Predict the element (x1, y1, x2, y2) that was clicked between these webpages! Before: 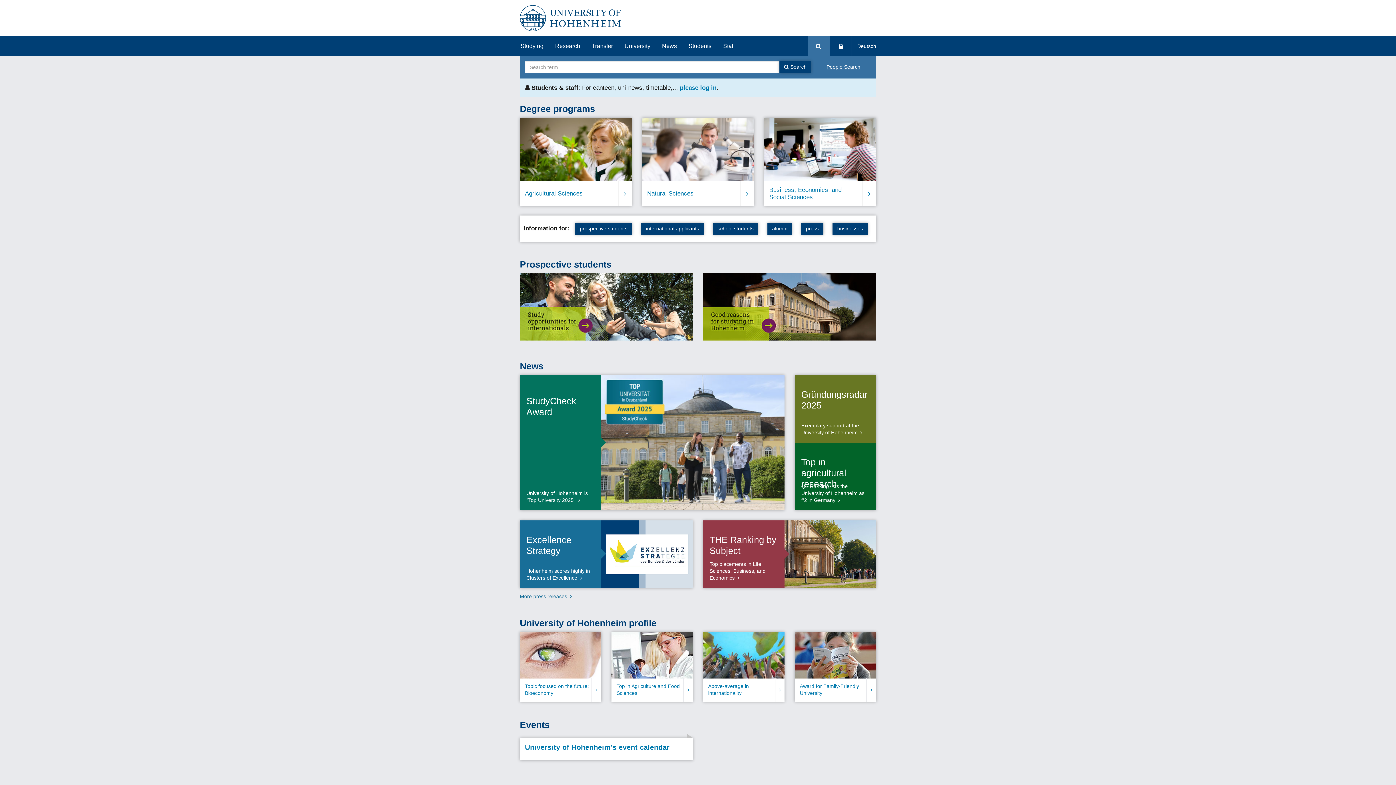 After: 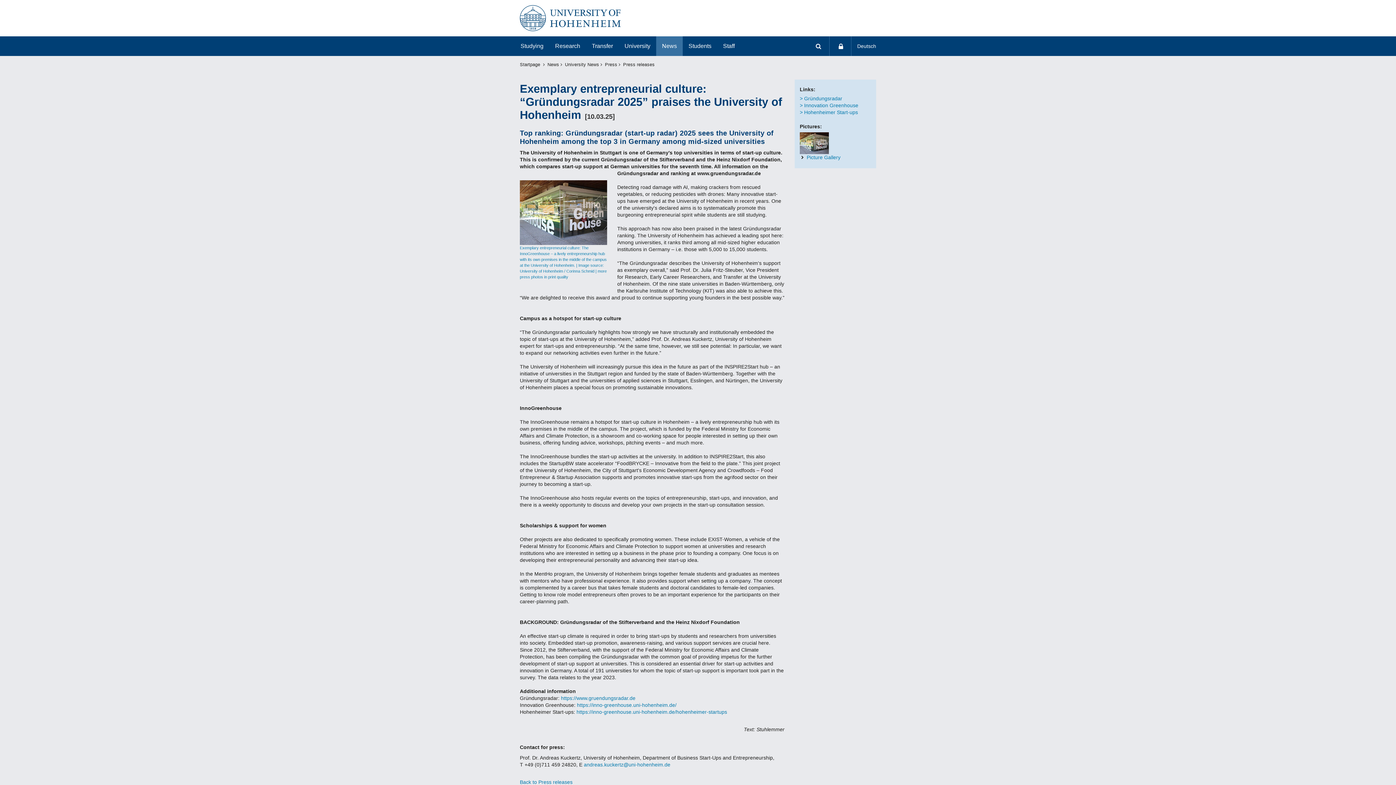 Action: label: Gründungsradar 2025
Exemplary support at the University of Hohenheim bbox: (794, 375, 876, 443)